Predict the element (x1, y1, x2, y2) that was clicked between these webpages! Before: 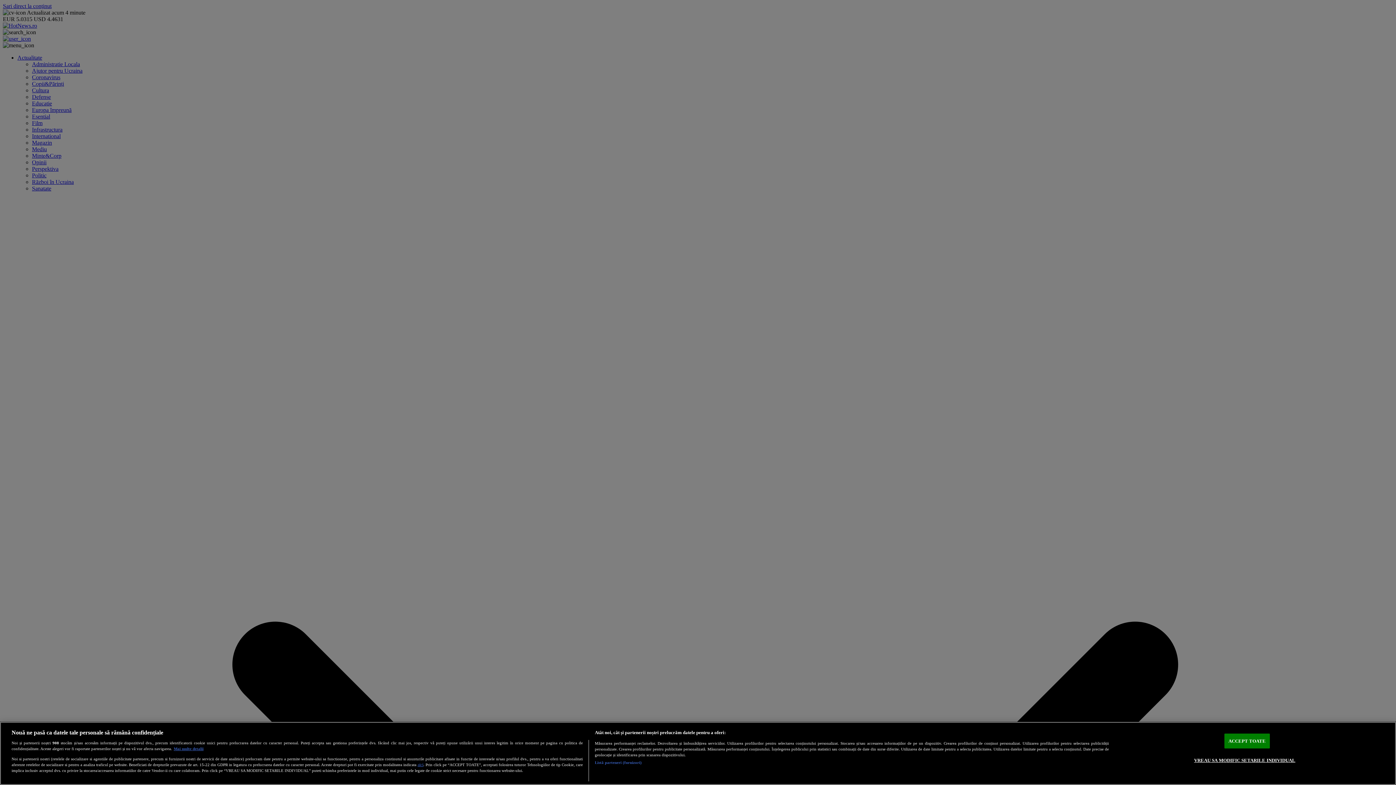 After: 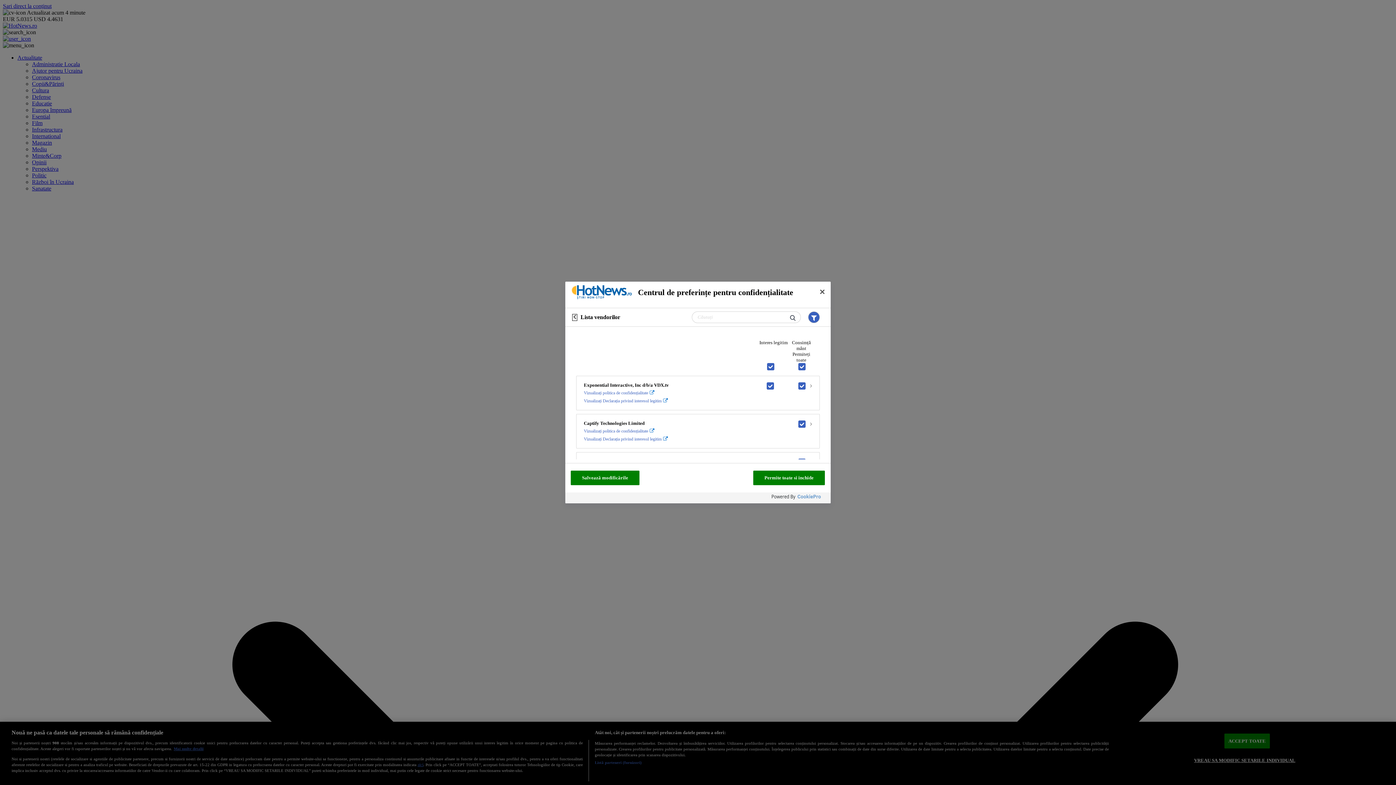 Action: bbox: (594, 760, 641, 765) label: Listă parteneri (furnizori)